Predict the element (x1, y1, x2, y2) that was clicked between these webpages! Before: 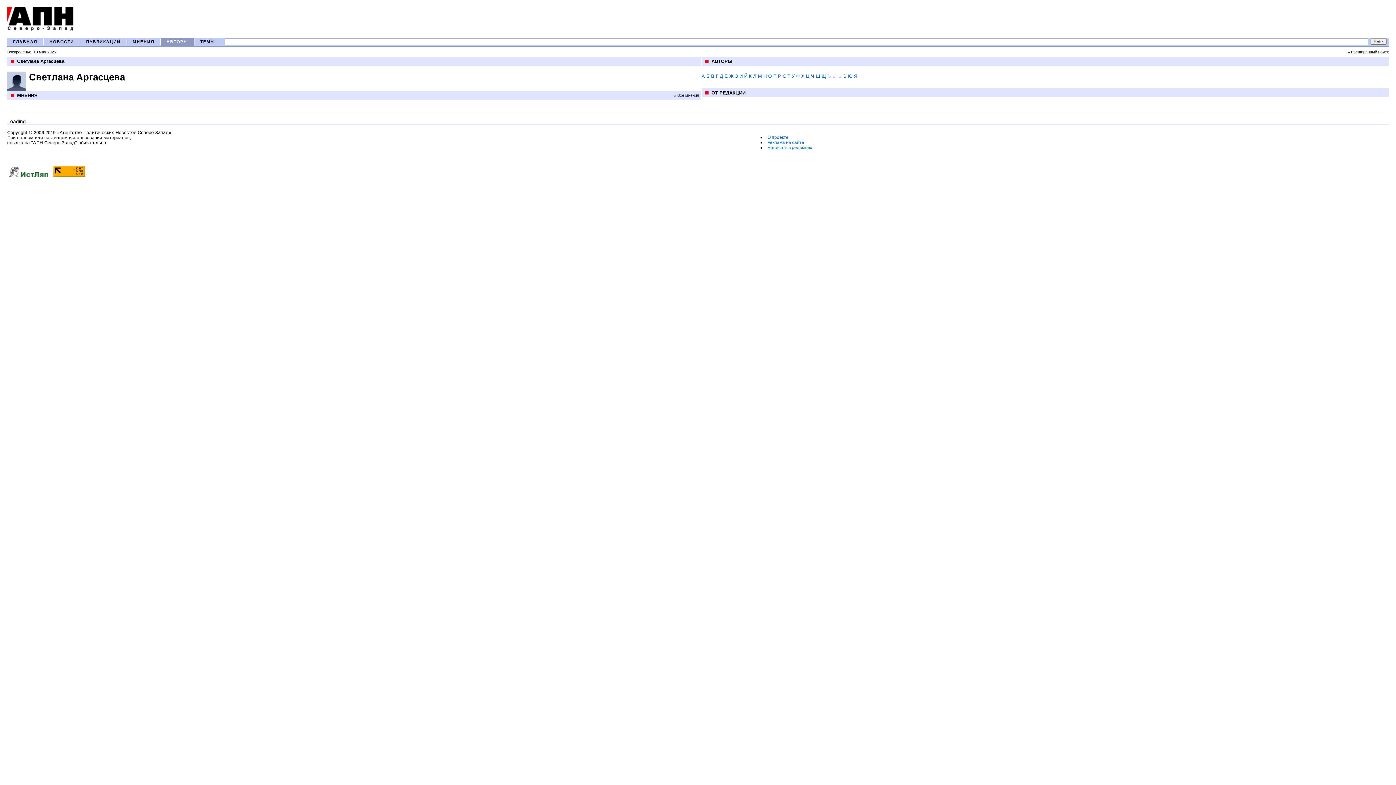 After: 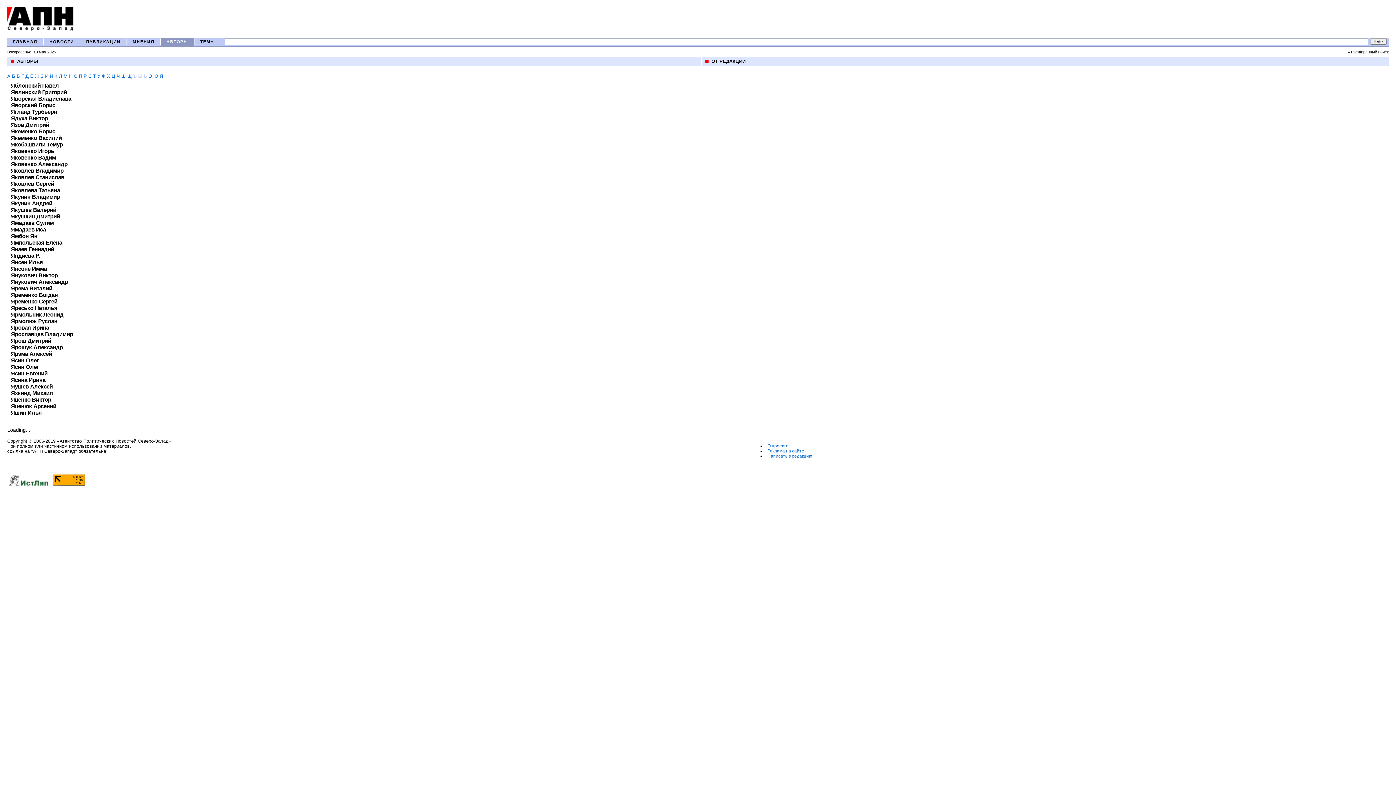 Action: bbox: (854, 73, 857, 78) label: Я